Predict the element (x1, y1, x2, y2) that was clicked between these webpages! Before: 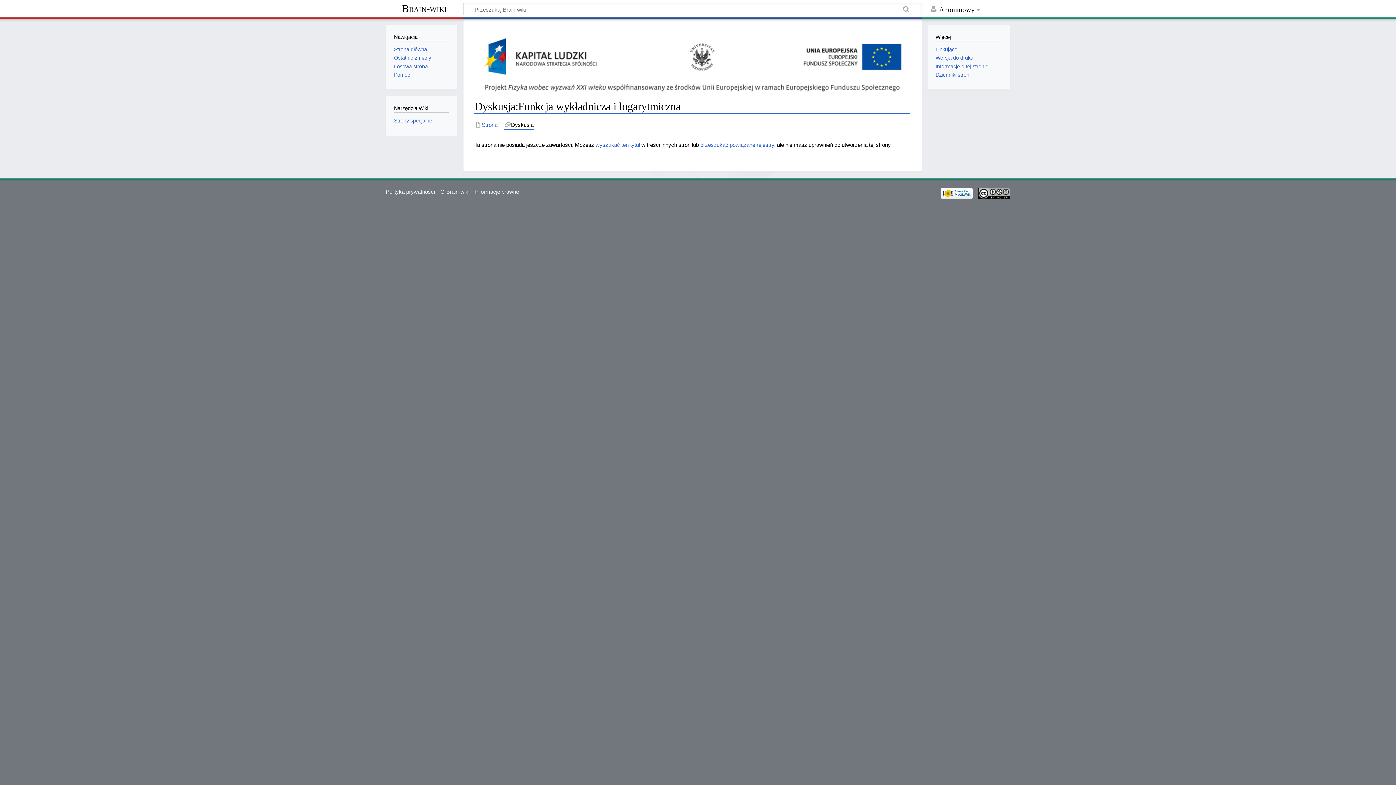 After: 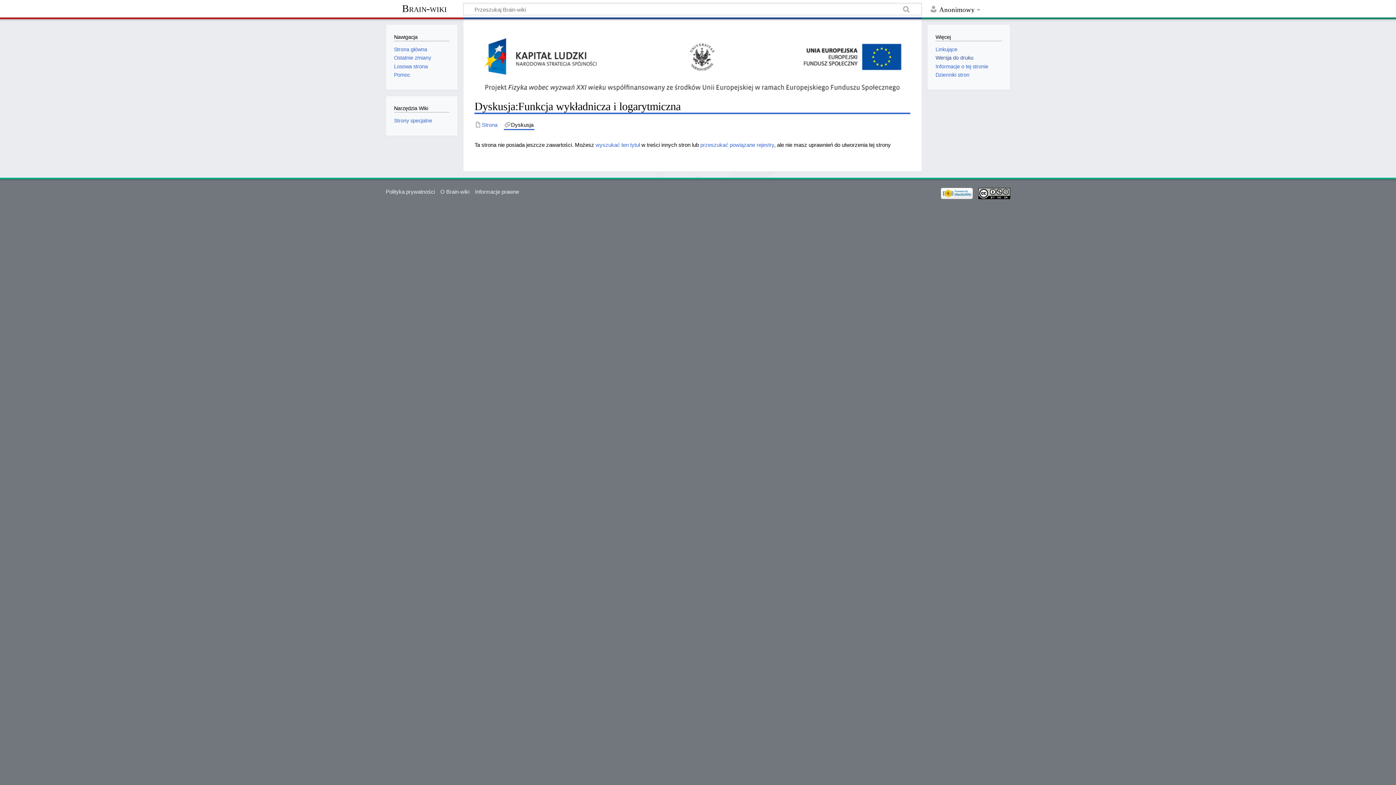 Action: bbox: (935, 55, 973, 60) label: Wersja do druku